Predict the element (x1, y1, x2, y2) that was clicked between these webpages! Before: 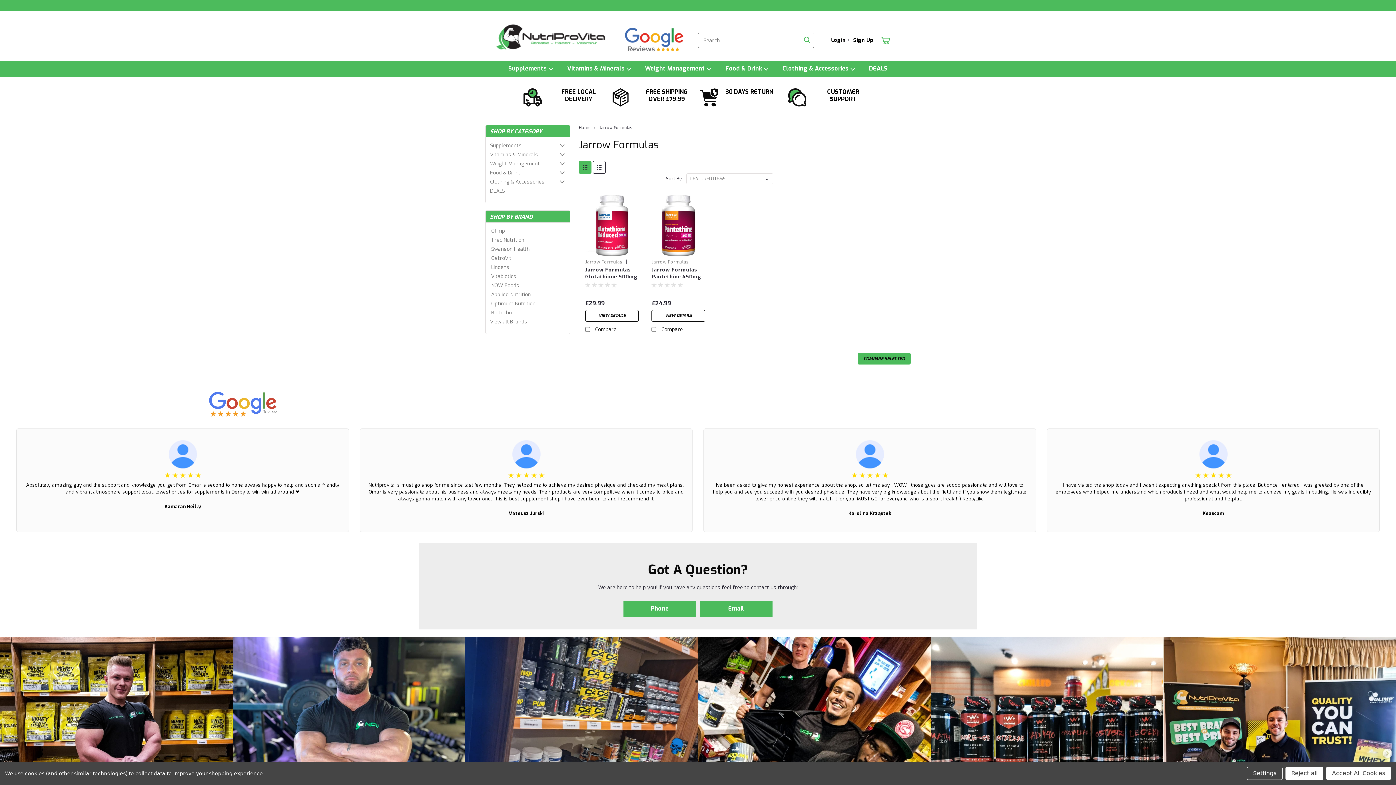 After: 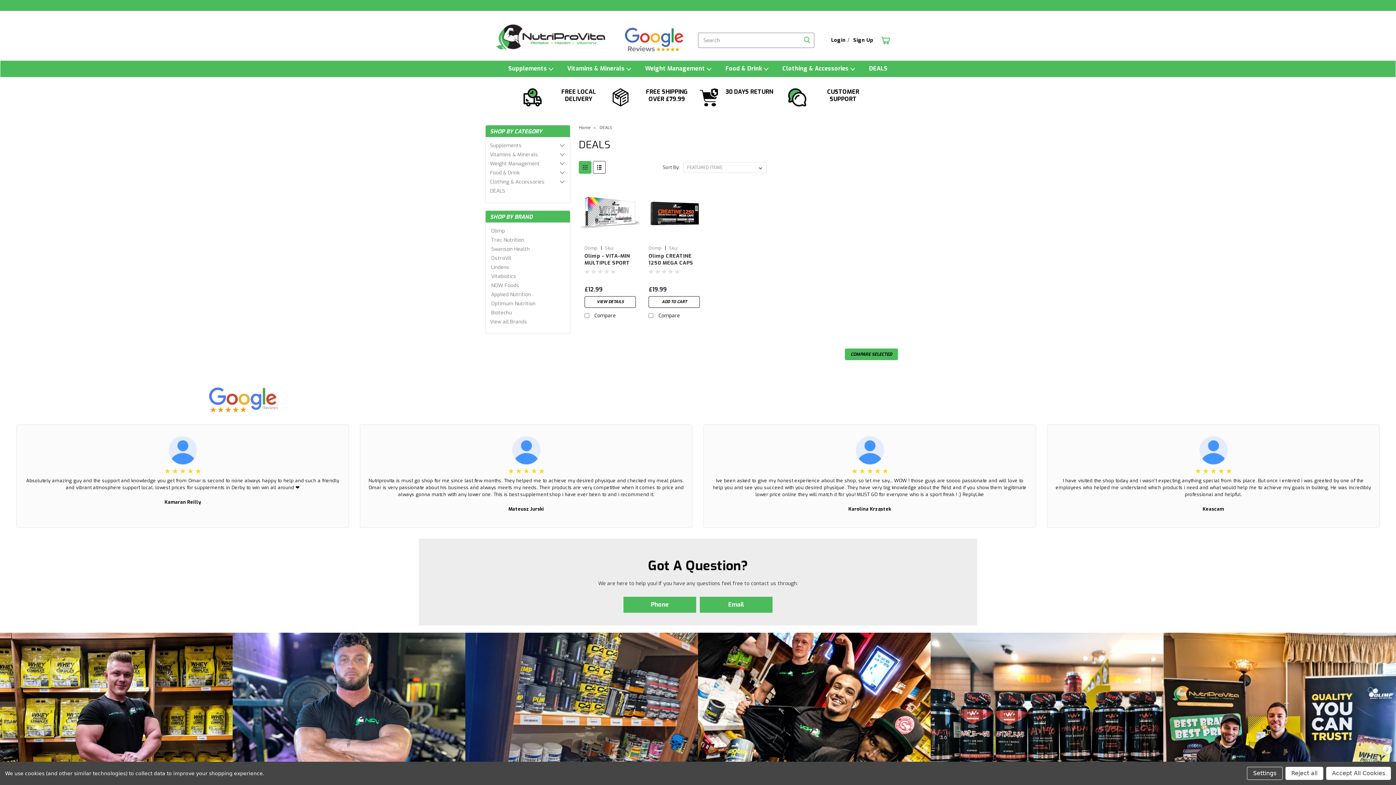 Action: bbox: (862, 60, 894, 76) label: DEALS